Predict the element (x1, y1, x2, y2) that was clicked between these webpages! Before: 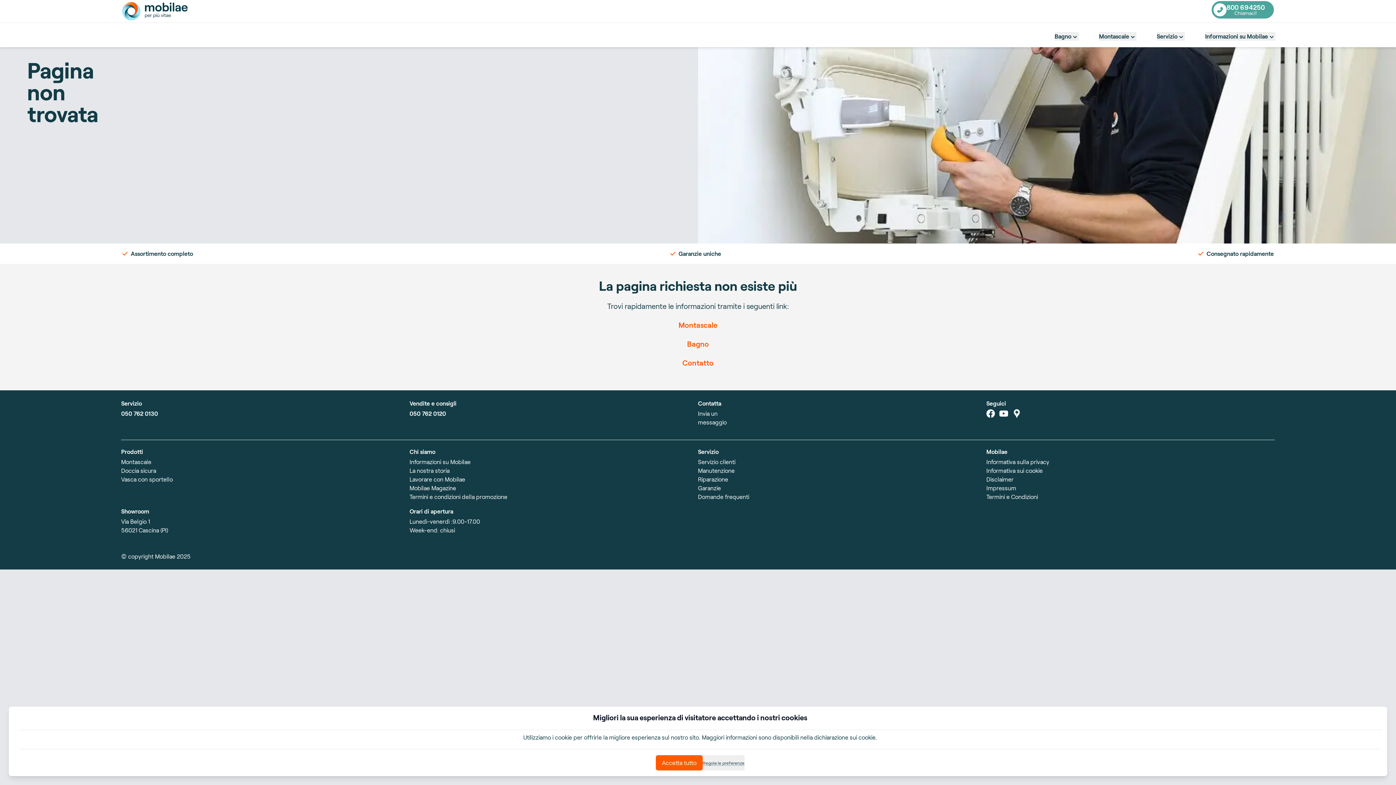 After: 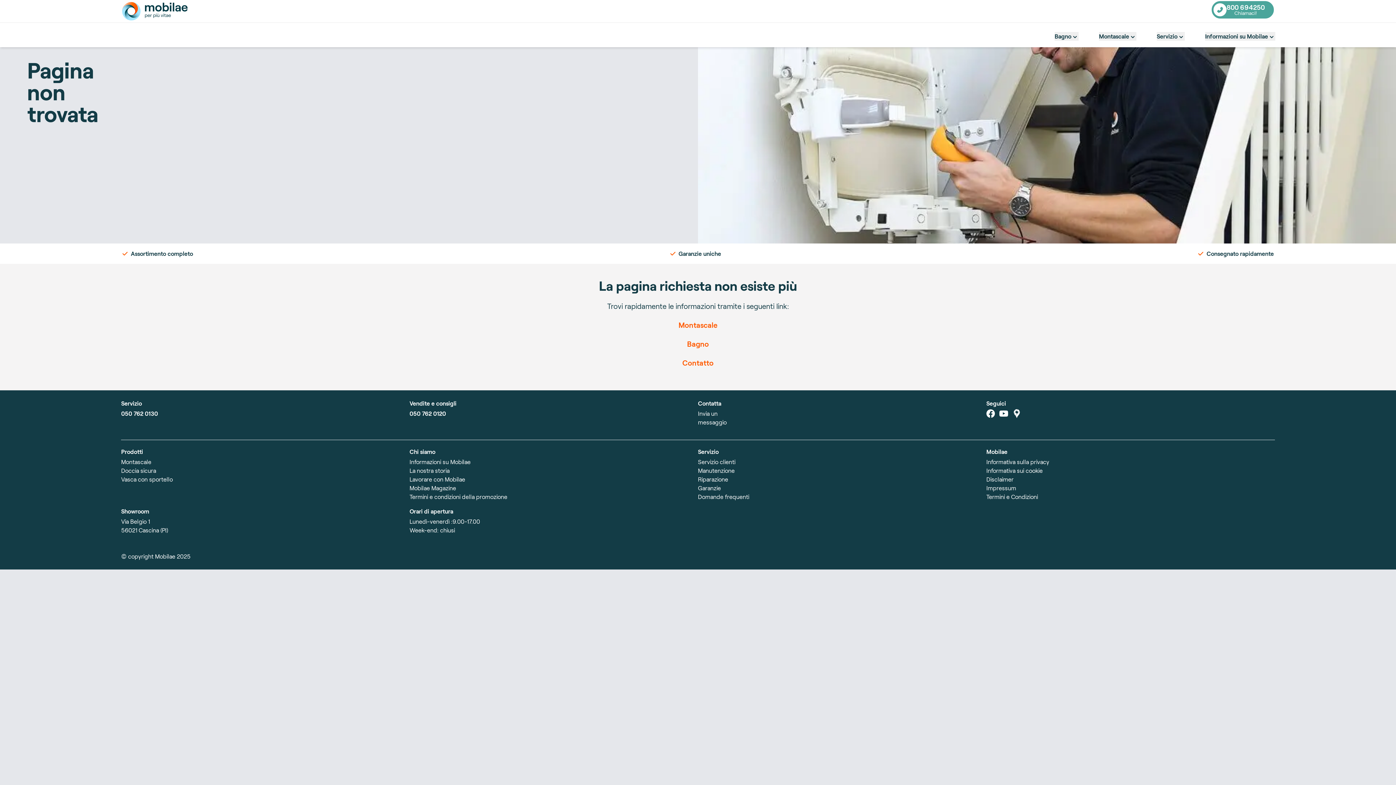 Action: label: Accetta tutto bbox: (656, 755, 702, 770)